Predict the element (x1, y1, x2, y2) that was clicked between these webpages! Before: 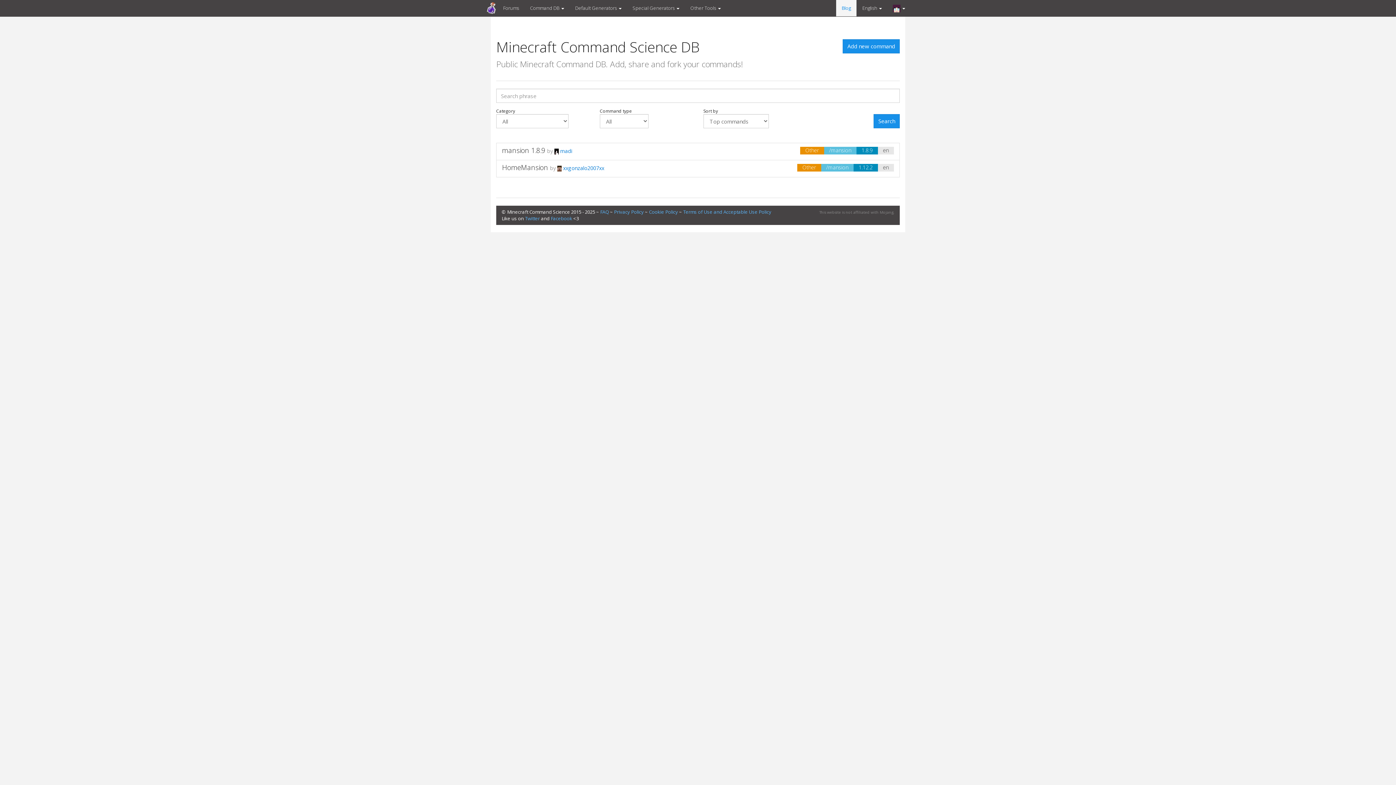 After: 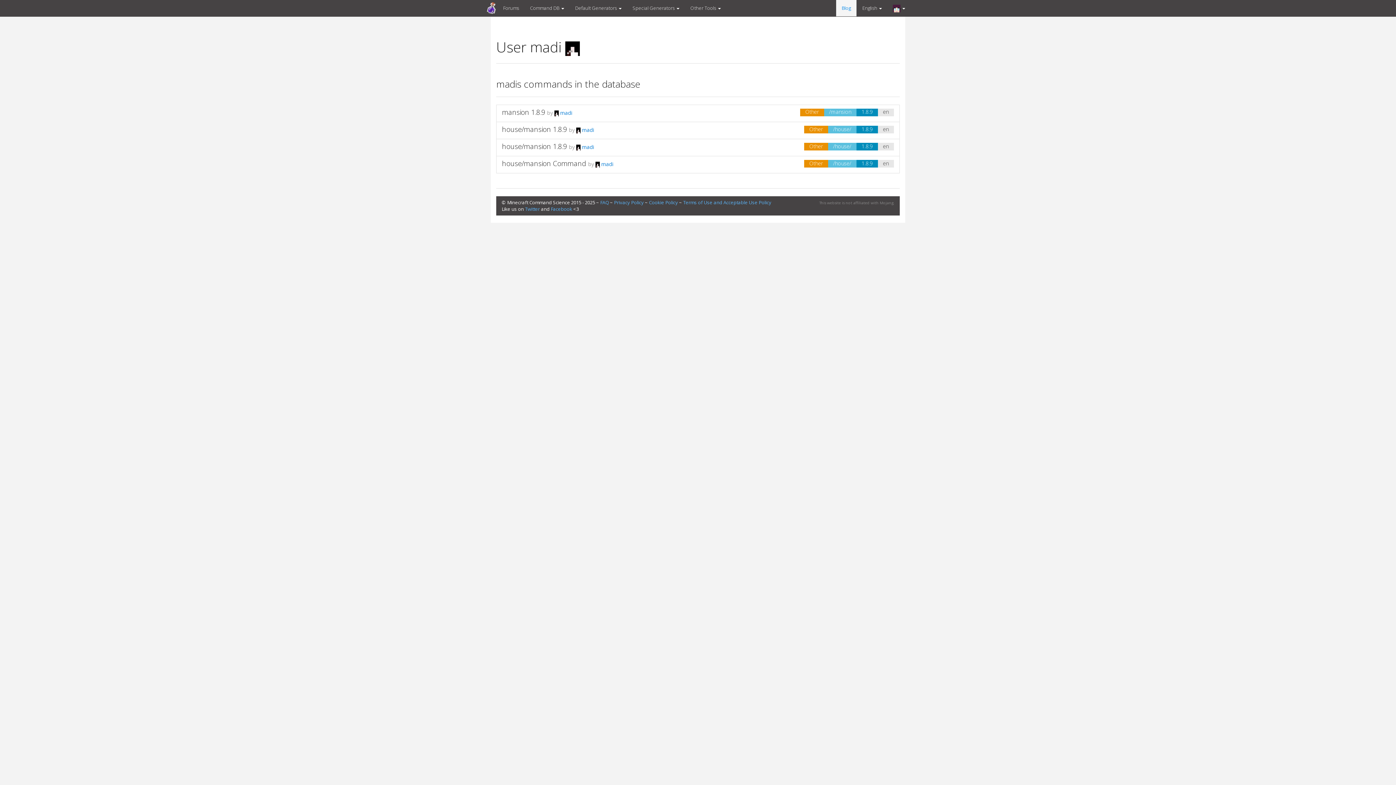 Action: label:  madi bbox: (554, 147, 572, 154)